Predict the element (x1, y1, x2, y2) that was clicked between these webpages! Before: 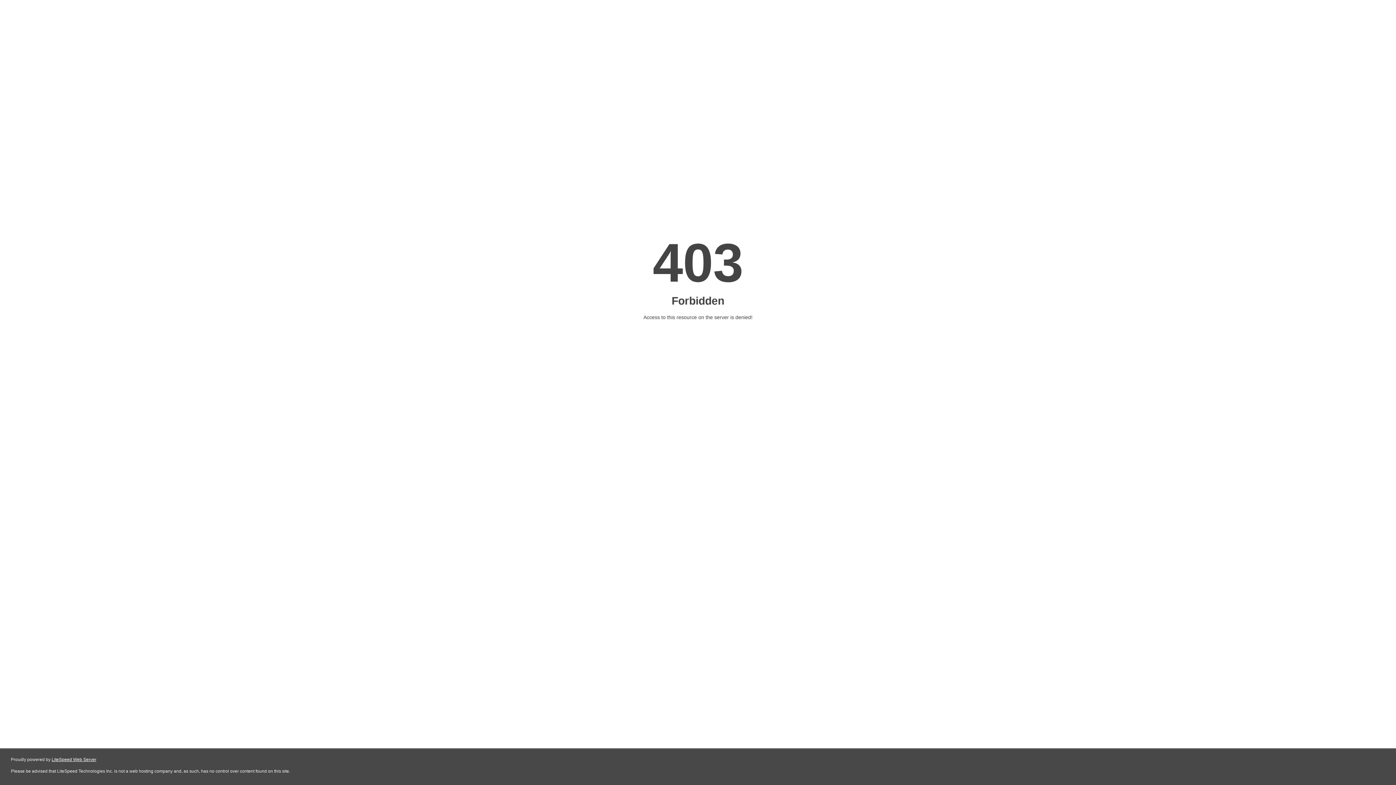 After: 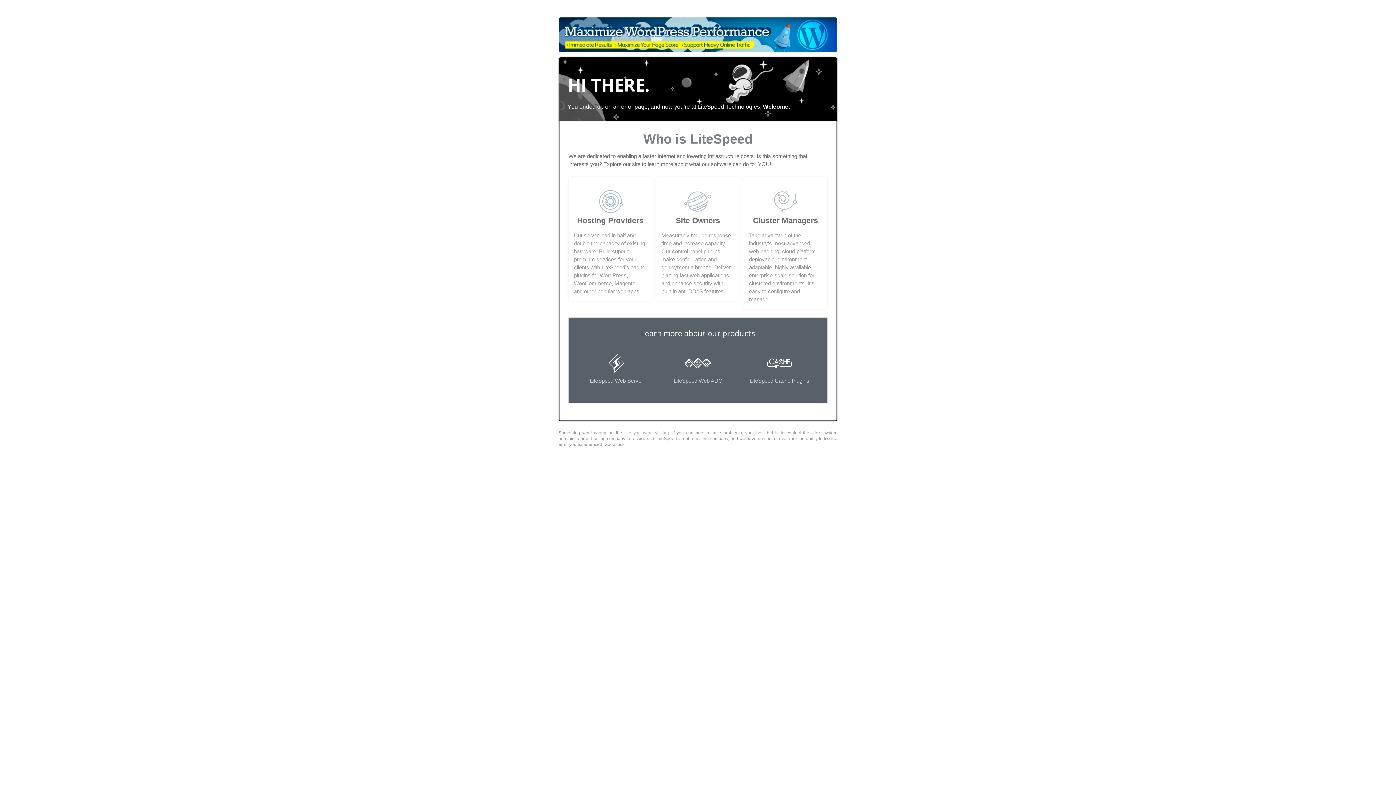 Action: label: LiteSpeed Web Server bbox: (51, 757, 96, 762)